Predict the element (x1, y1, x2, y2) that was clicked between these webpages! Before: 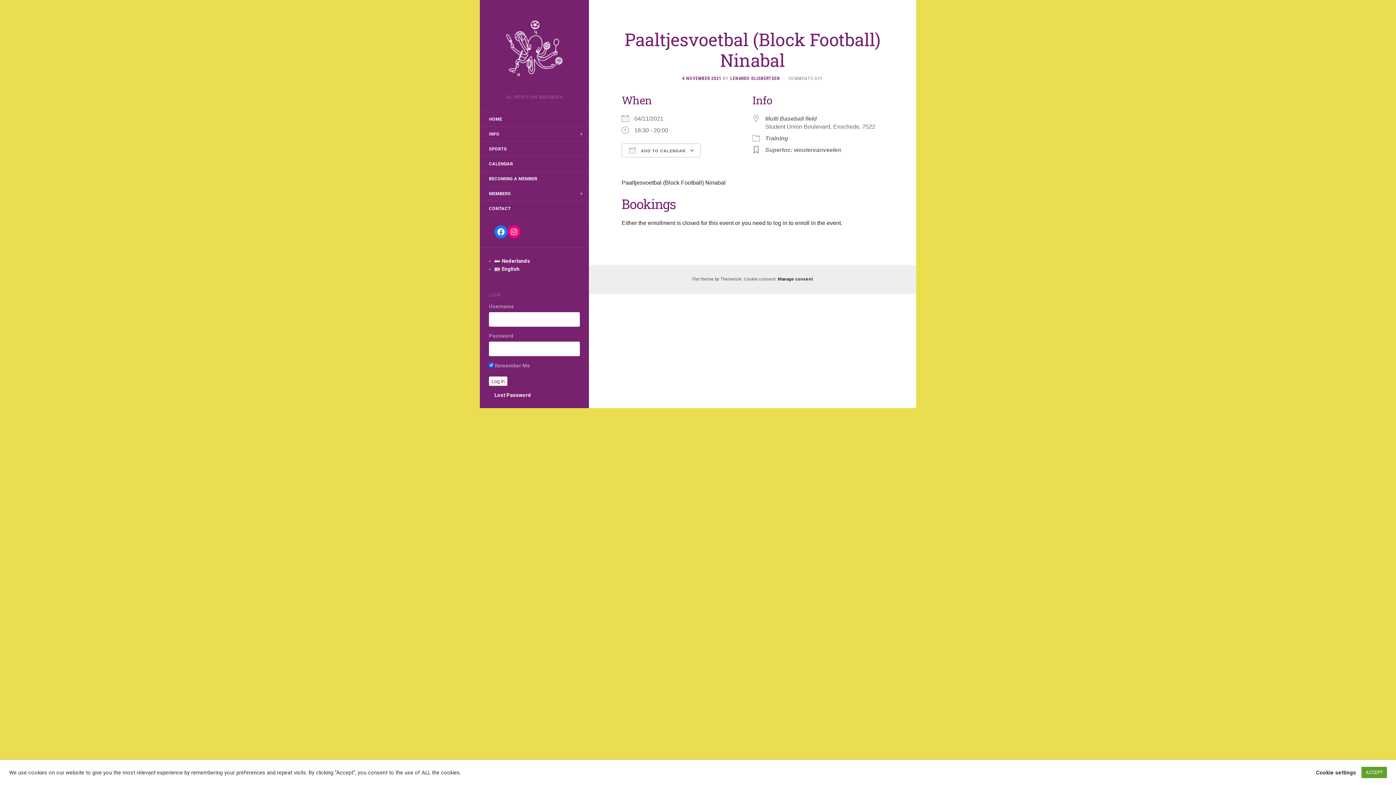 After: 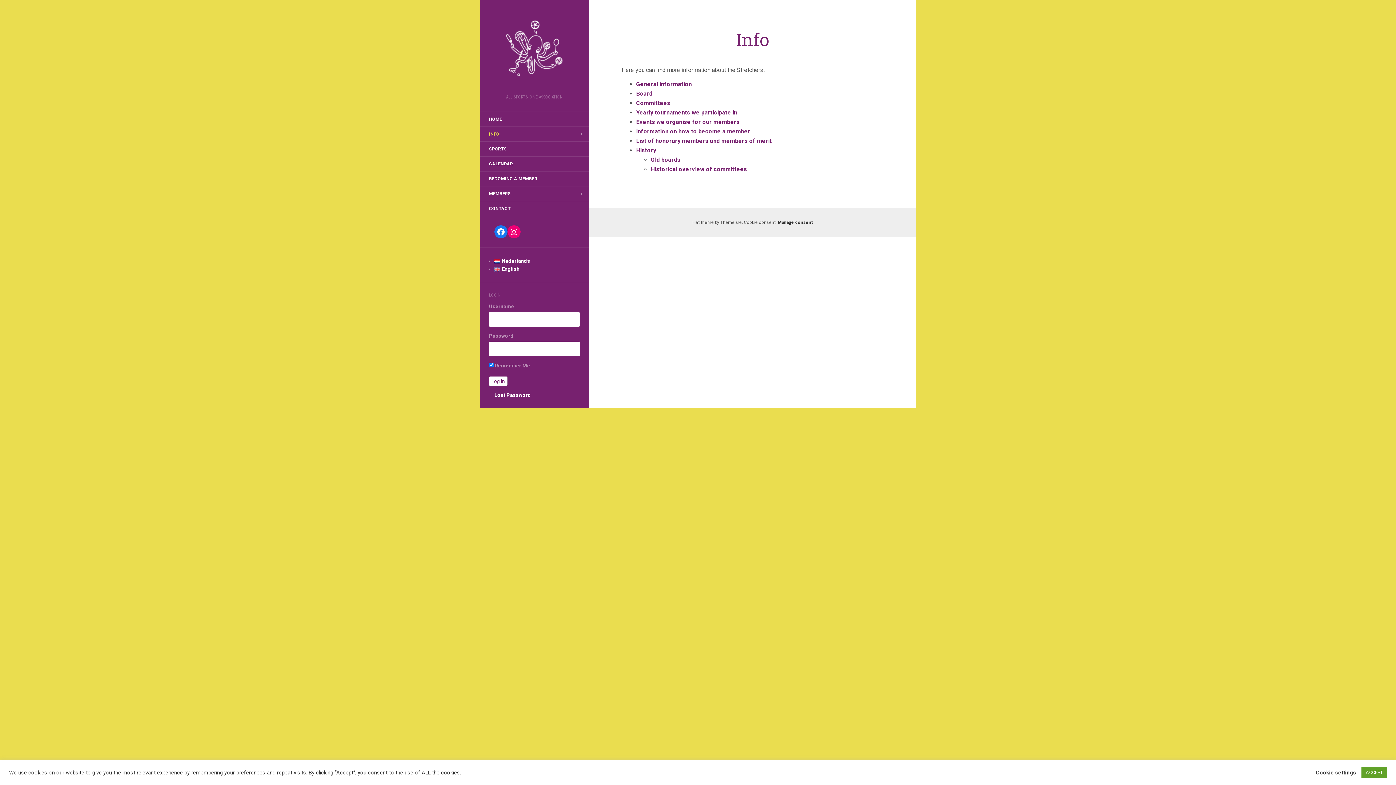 Action: bbox: (480, 128, 508, 140) label: INFO